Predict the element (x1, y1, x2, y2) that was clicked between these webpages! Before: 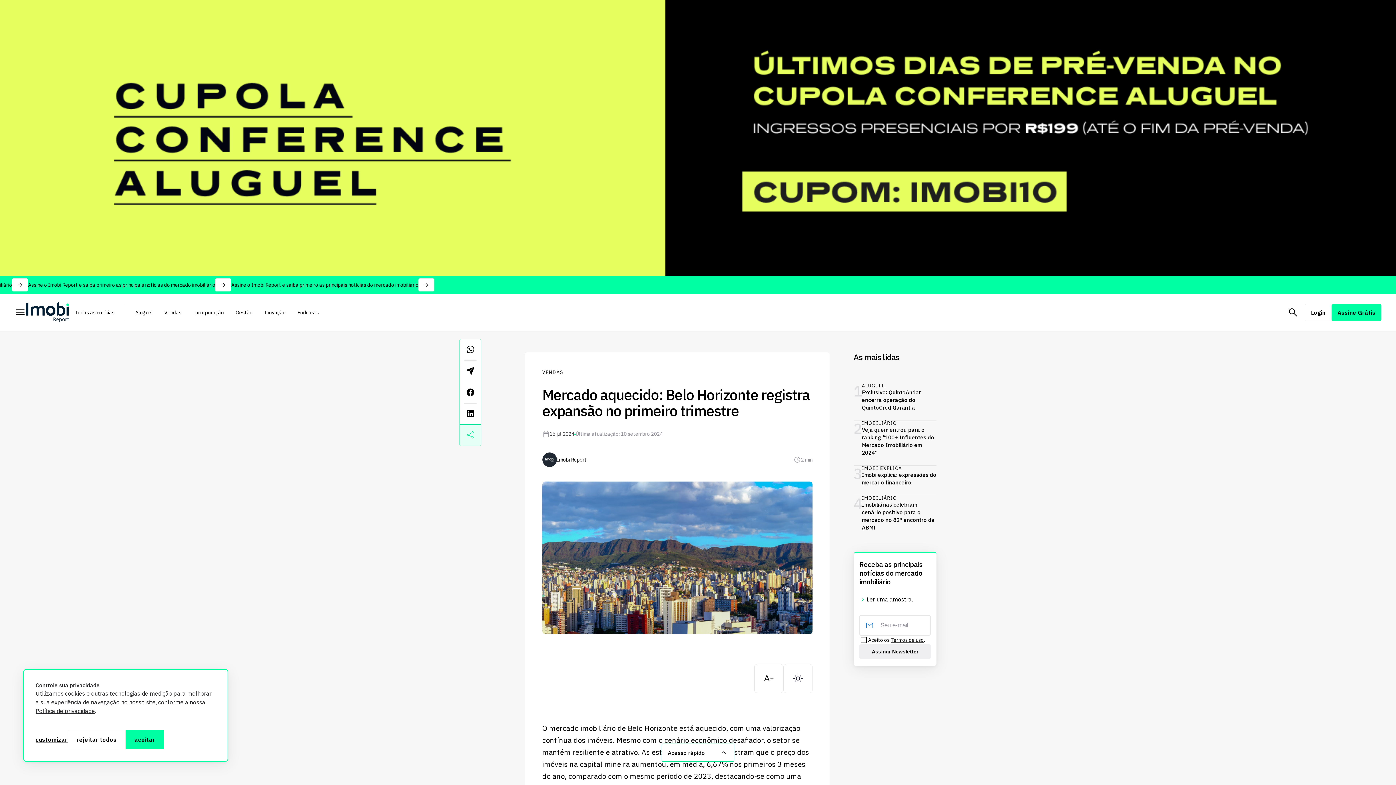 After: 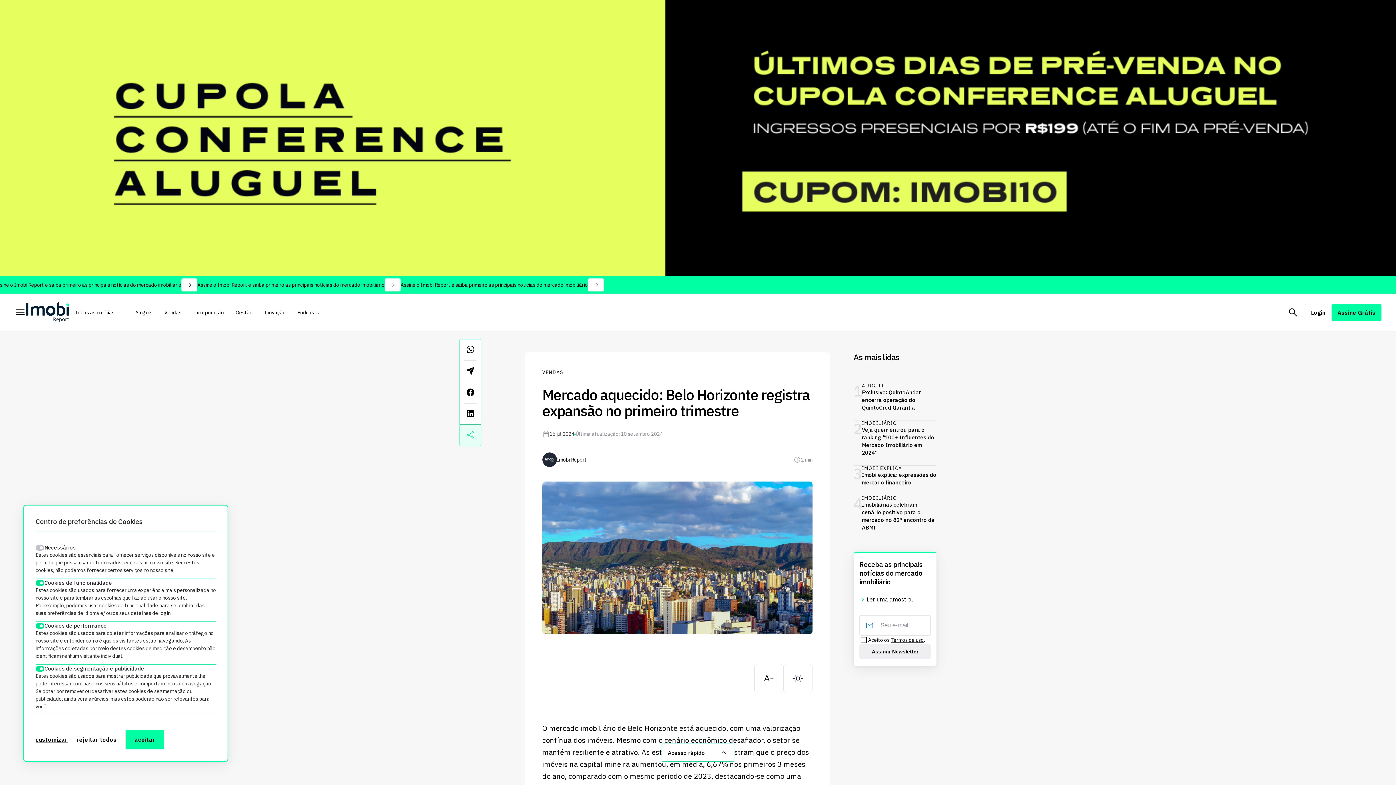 Action: label: customizar bbox: (35, 730, 67, 749)